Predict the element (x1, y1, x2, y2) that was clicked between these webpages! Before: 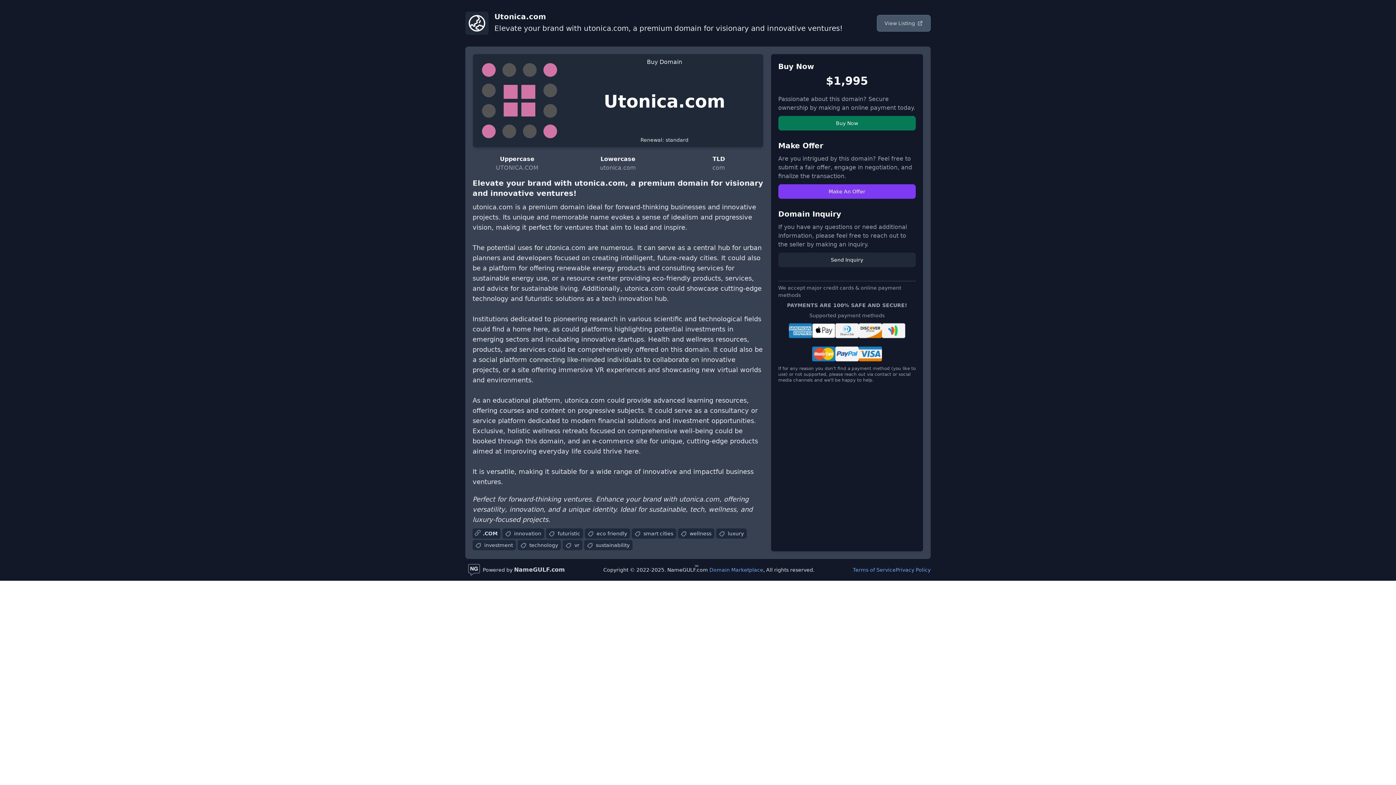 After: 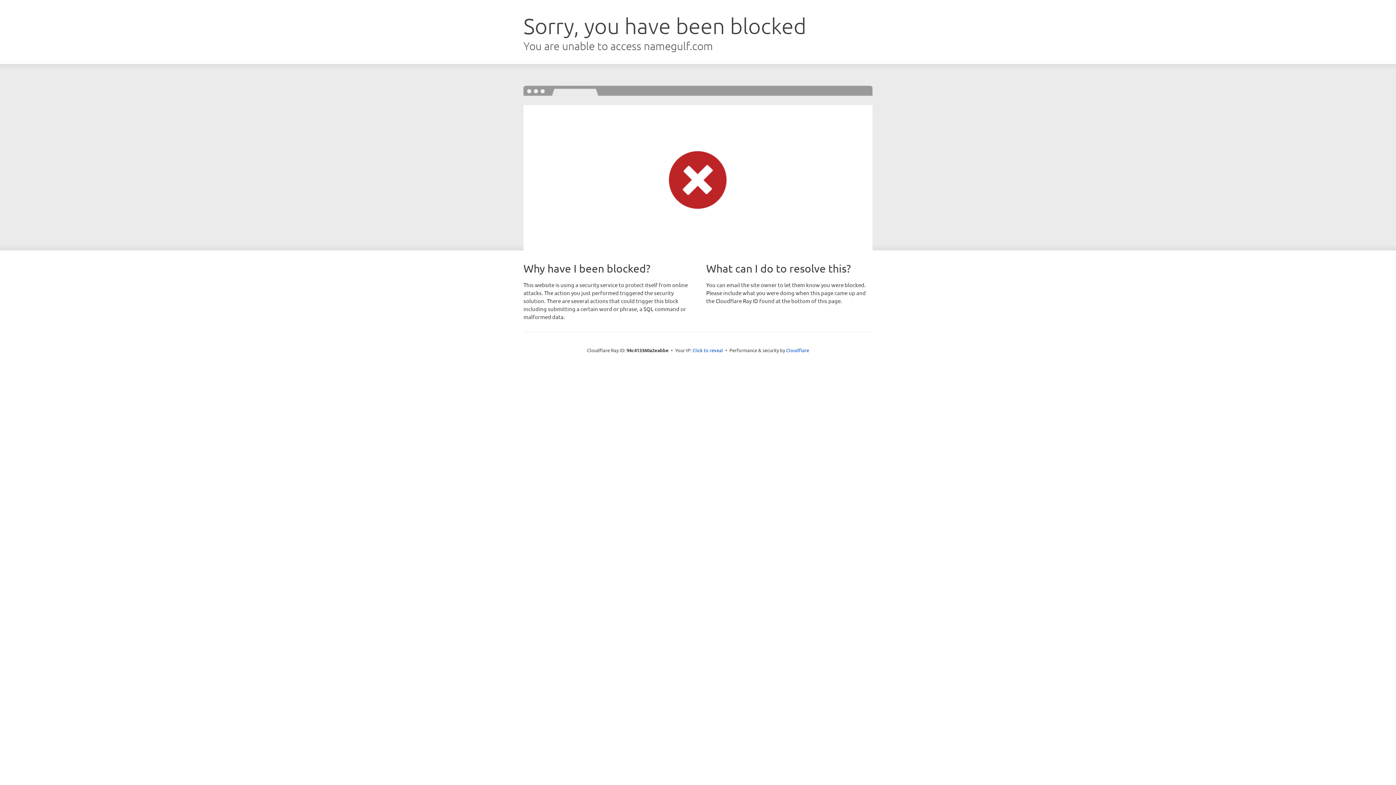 Action: label: Make An Offer bbox: (778, 184, 916, 198)